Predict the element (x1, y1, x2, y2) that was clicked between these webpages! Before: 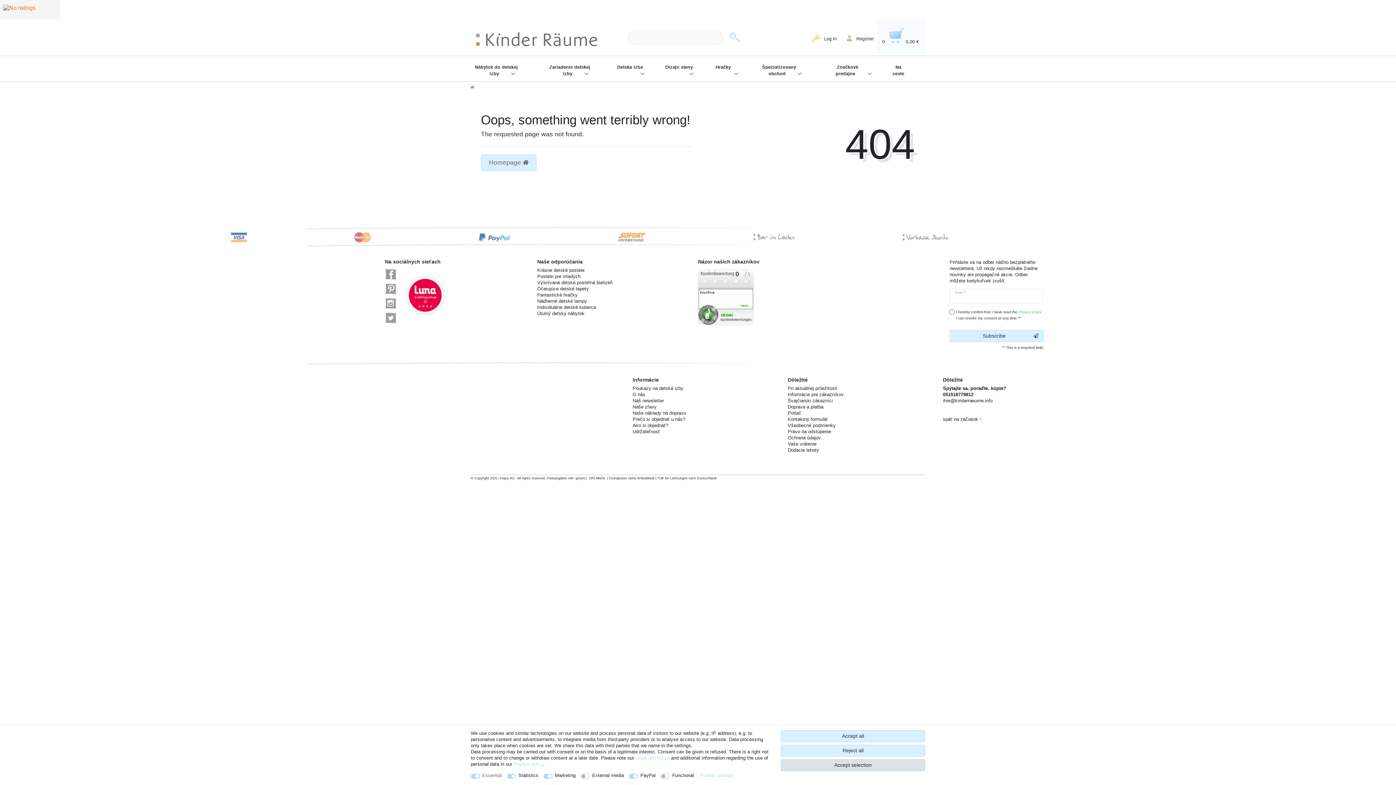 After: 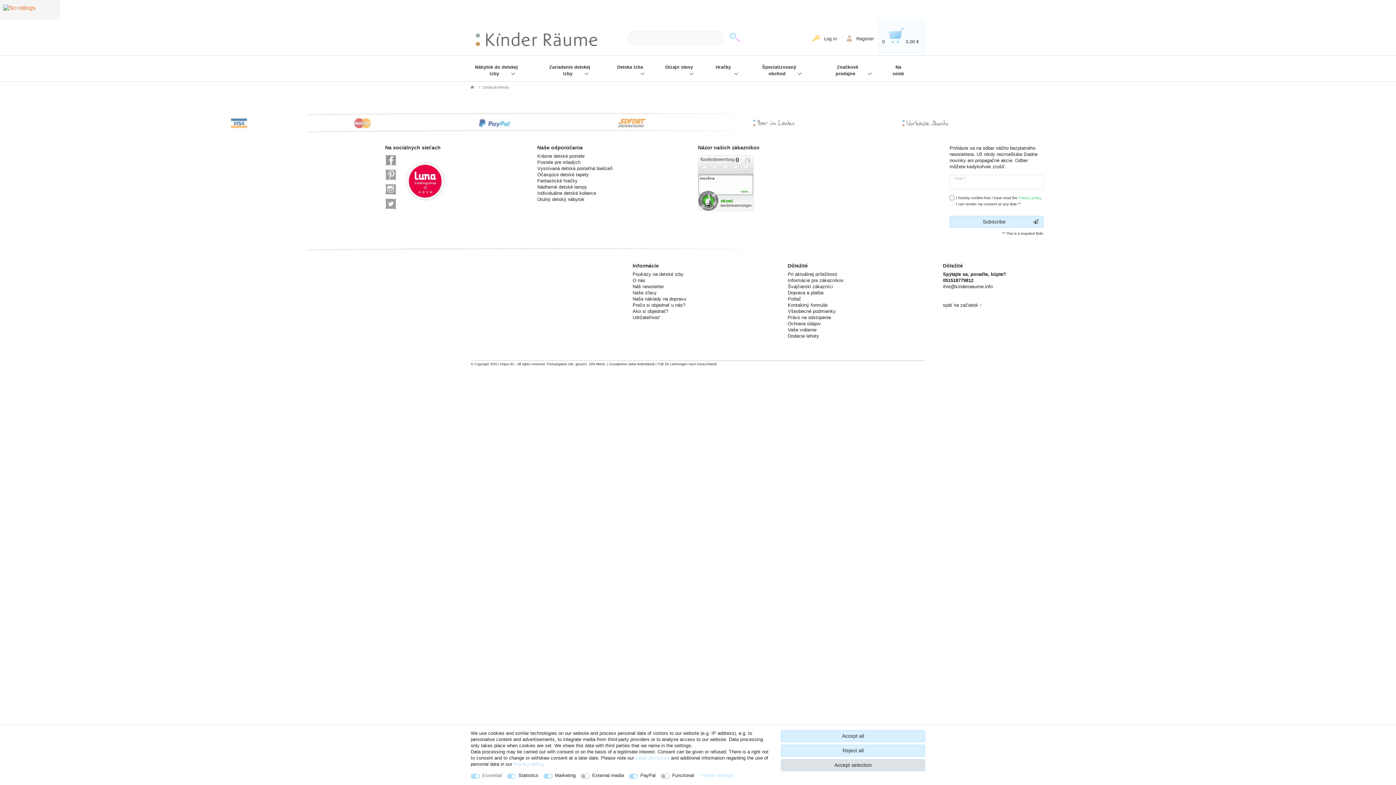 Action: label: Dodacie lehoty bbox: (787, 447, 819, 453)